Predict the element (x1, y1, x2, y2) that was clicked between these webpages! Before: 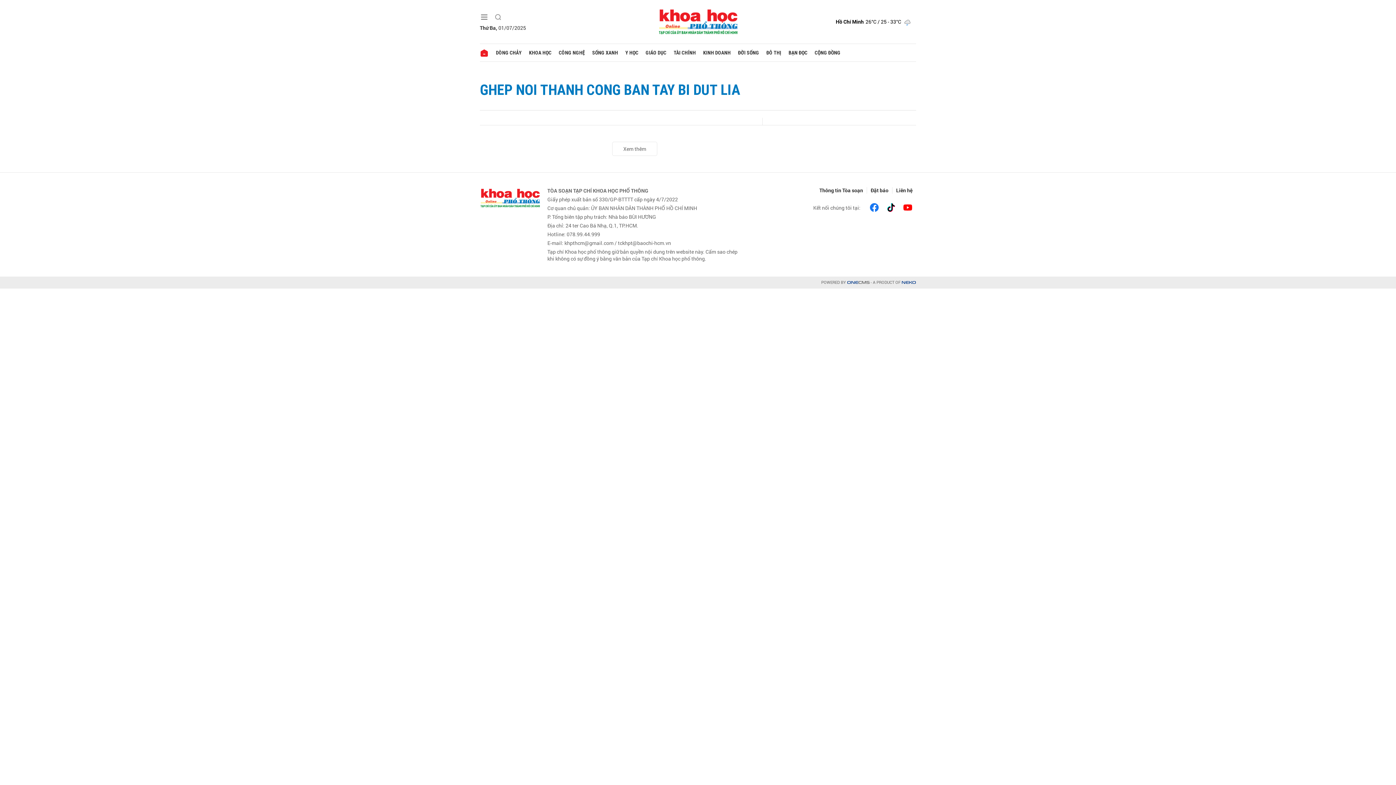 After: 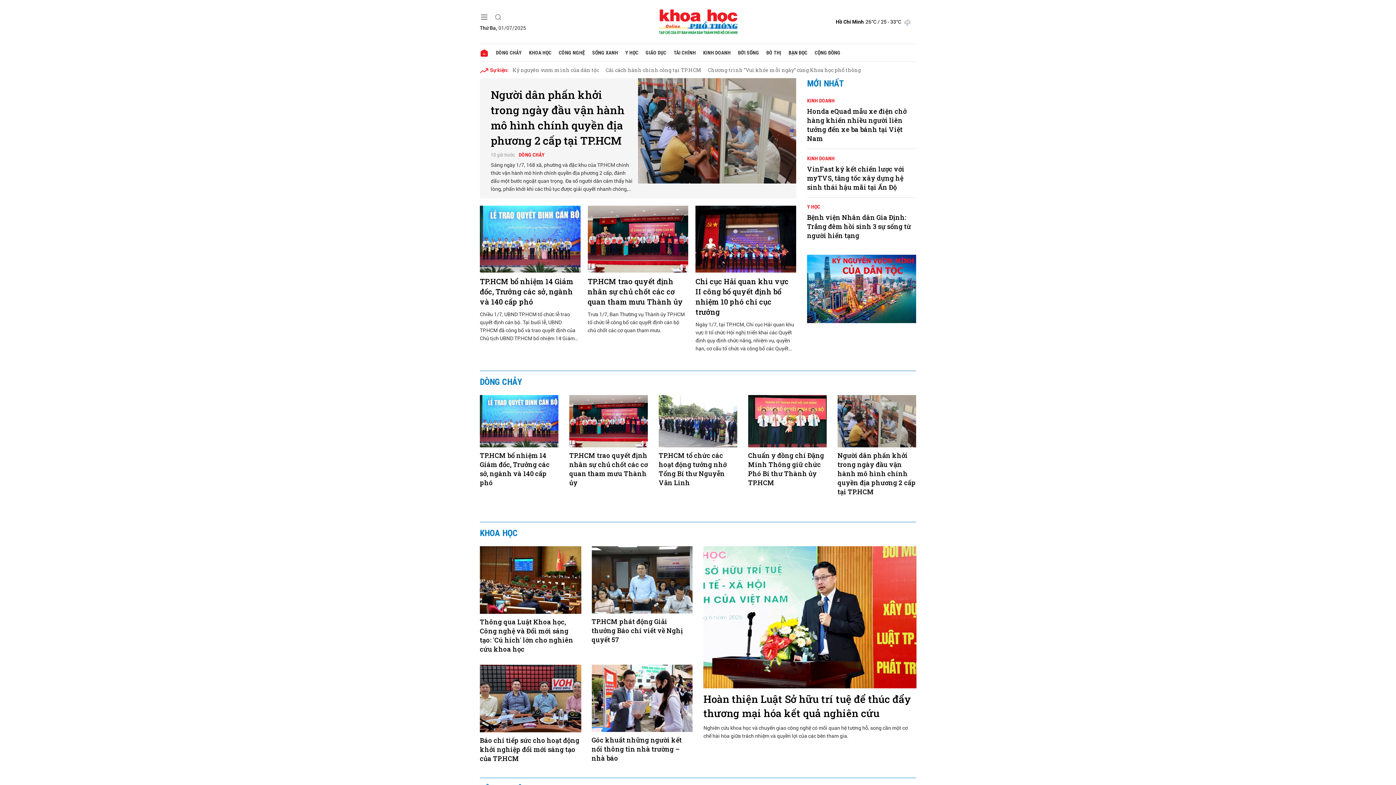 Action: bbox: (658, 17, 738, 24)